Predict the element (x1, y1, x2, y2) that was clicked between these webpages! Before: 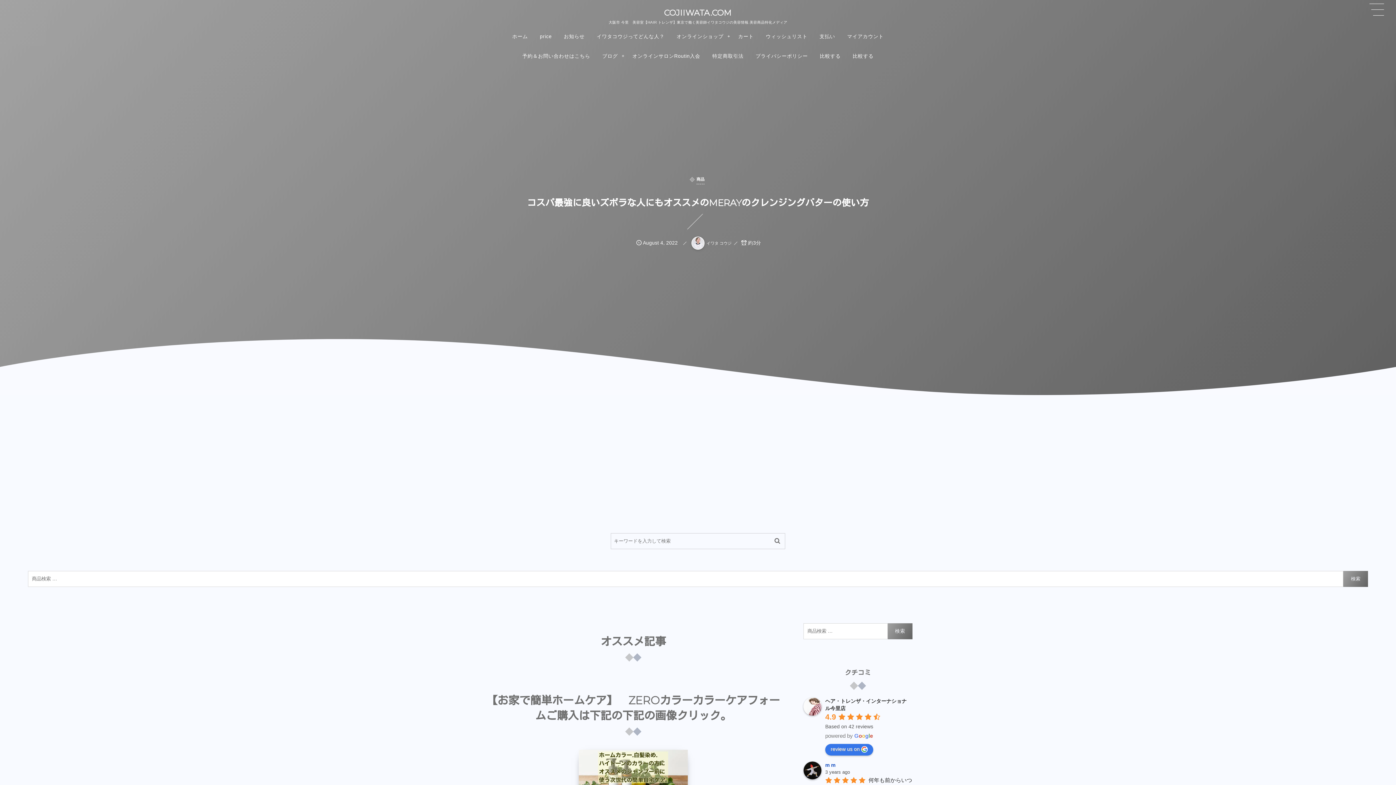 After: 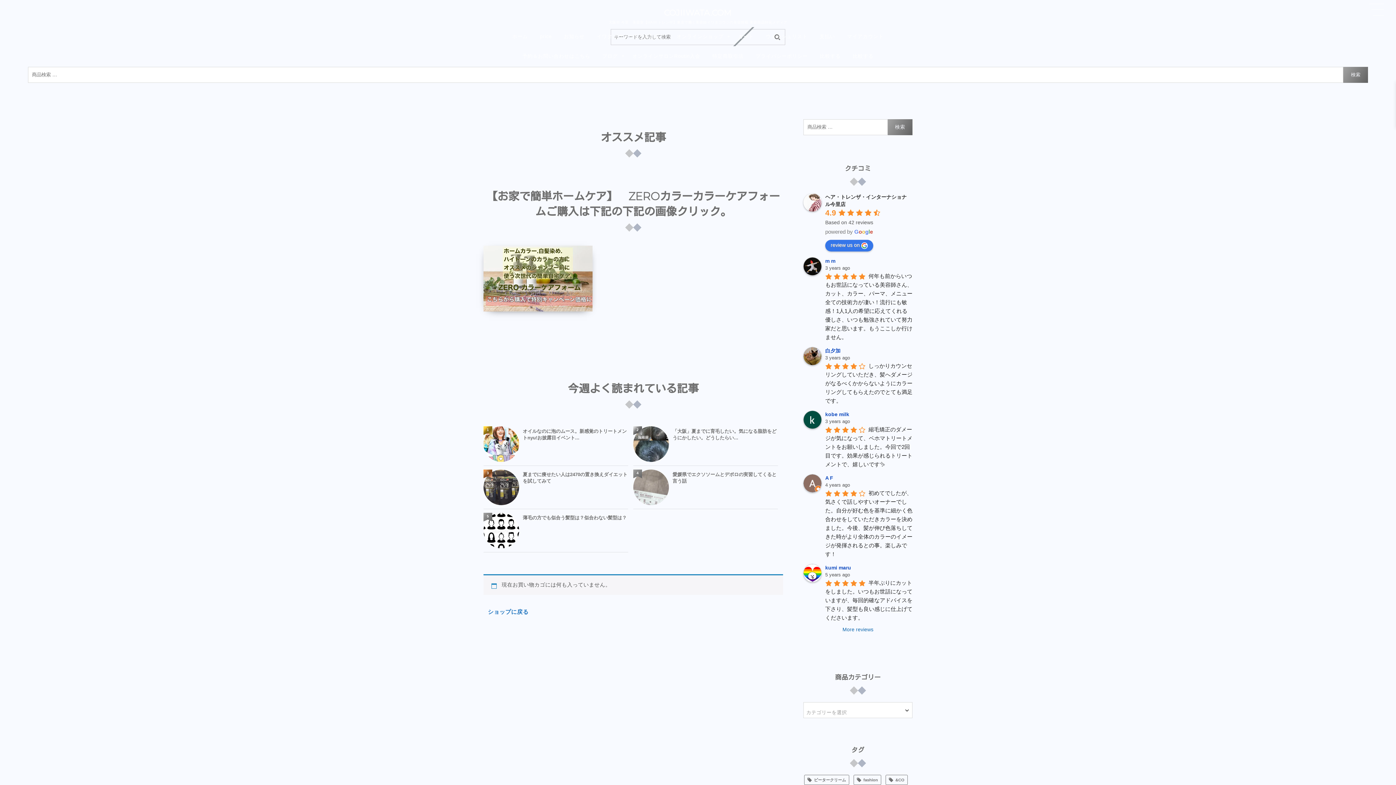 Action: label: 支払い bbox: (814, 26, 840, 46)